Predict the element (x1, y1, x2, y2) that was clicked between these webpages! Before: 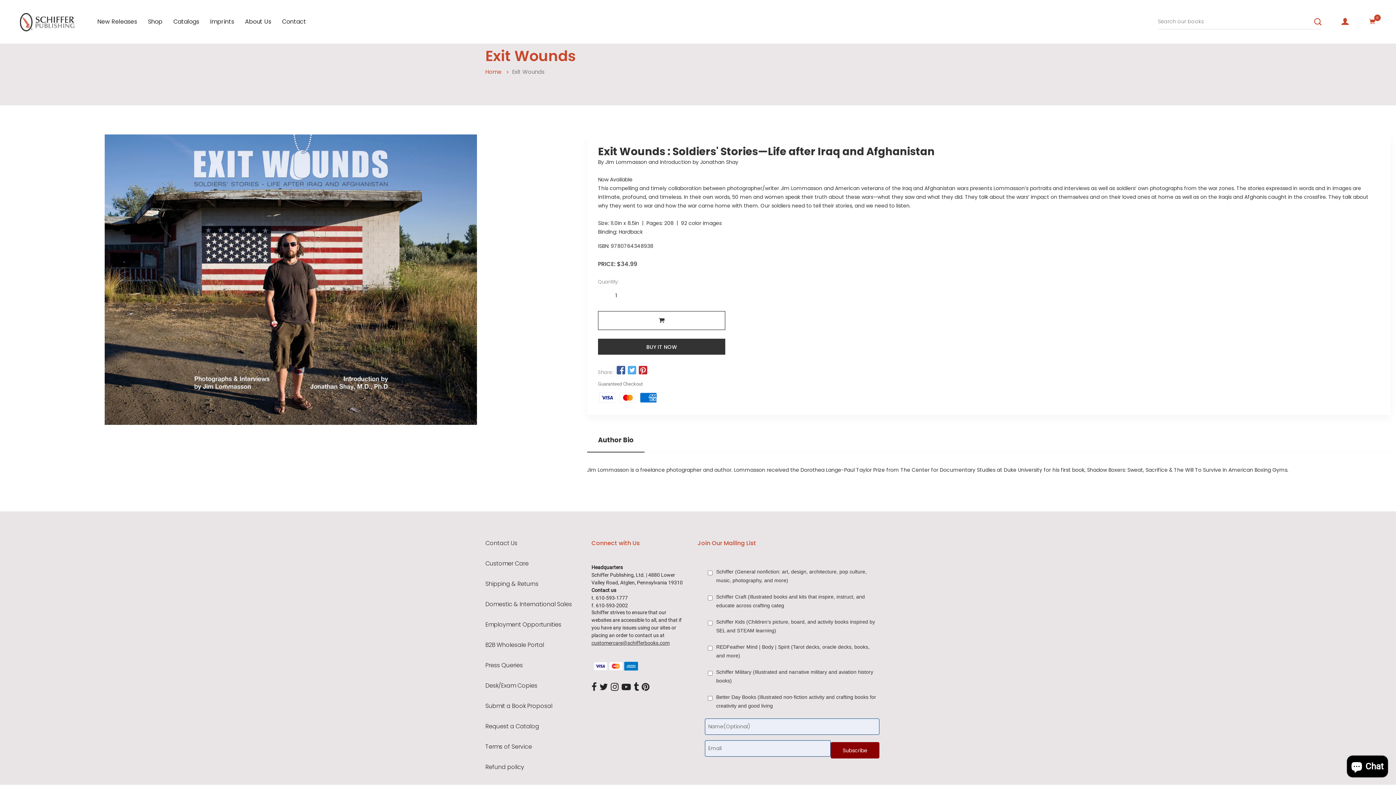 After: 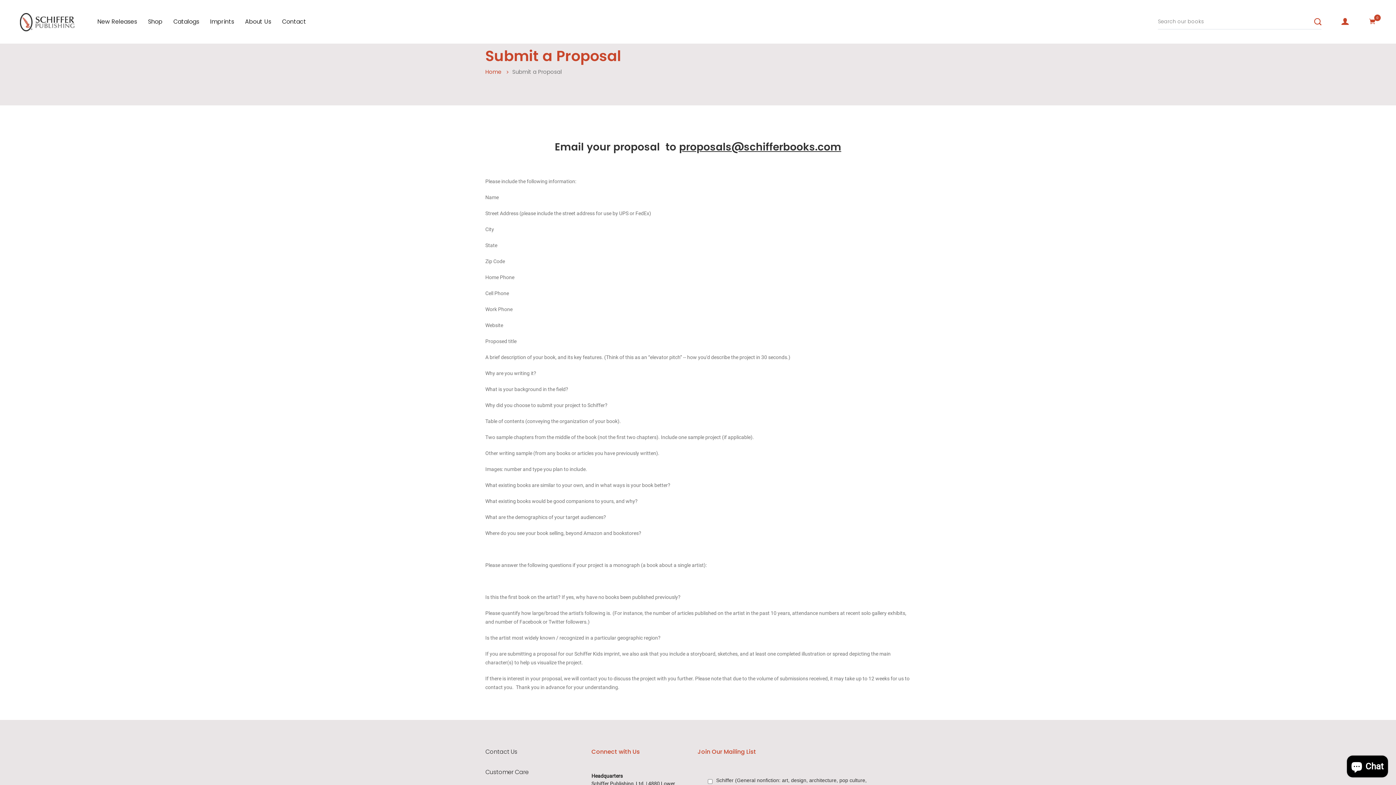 Action: bbox: (485, 703, 580, 709) label: Submit a Book Proposal